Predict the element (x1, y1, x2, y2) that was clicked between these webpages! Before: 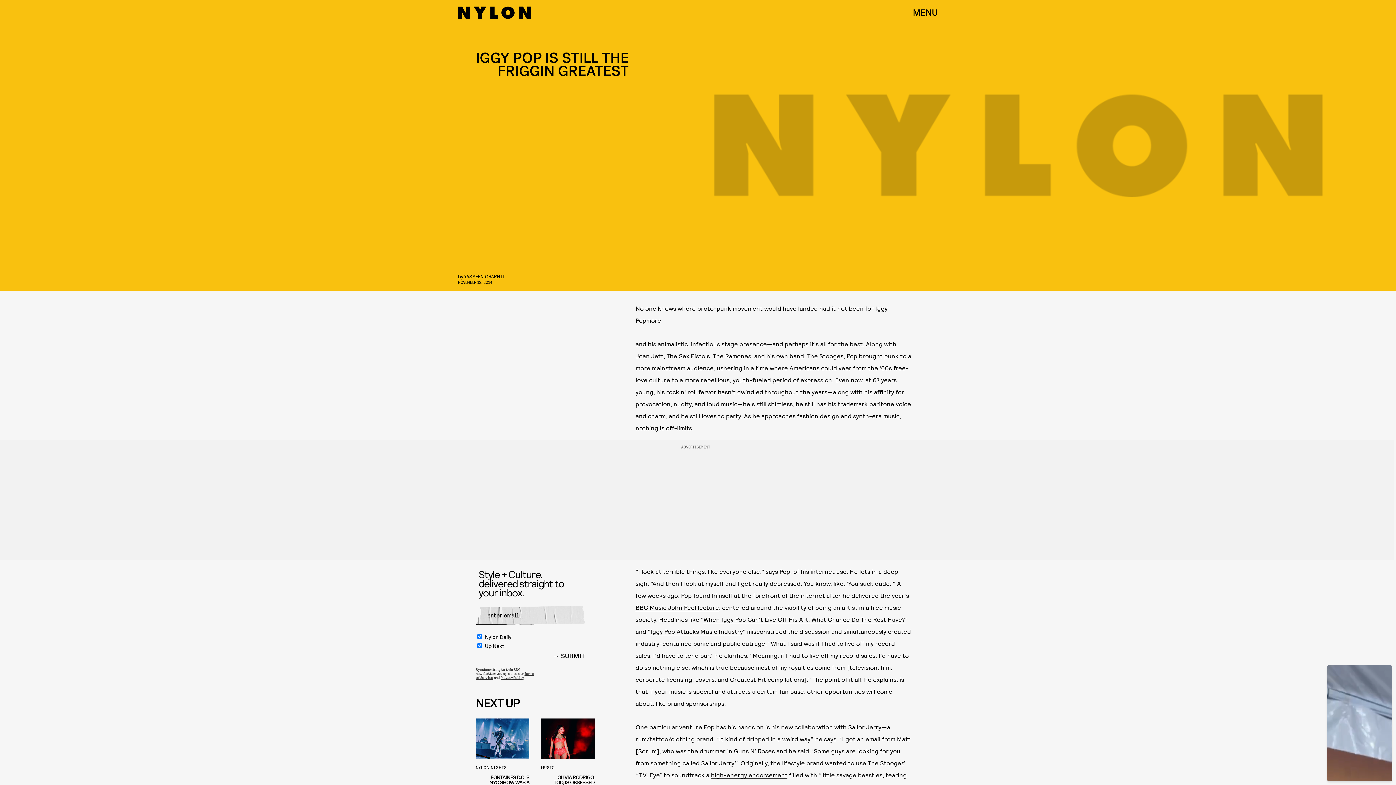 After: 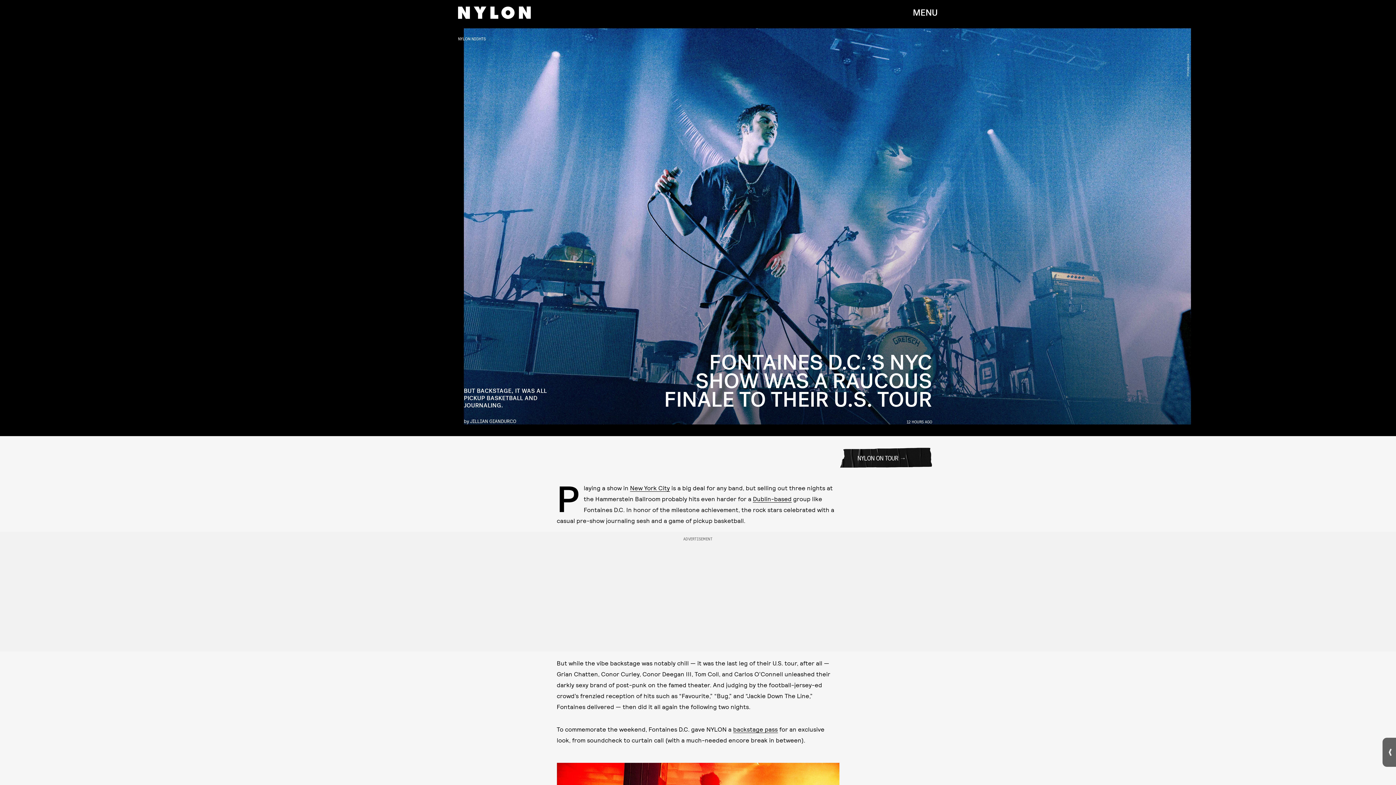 Action: bbox: (475, 718, 529, 801) label: NYLON NIGHTS
FONTAINES D.C.’S NYC SHOW WAS A RAUCOUS FINALE TO THEIR U.S. TOUR